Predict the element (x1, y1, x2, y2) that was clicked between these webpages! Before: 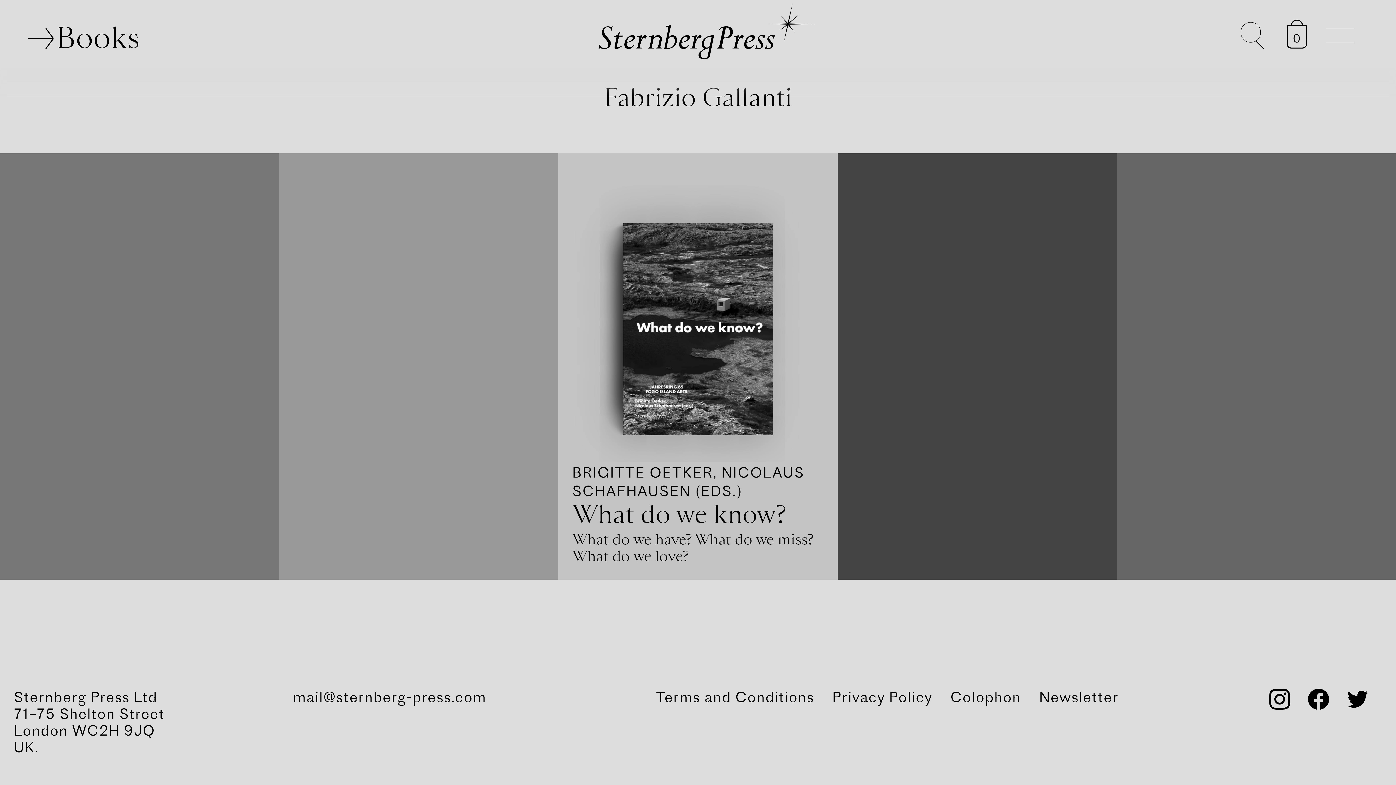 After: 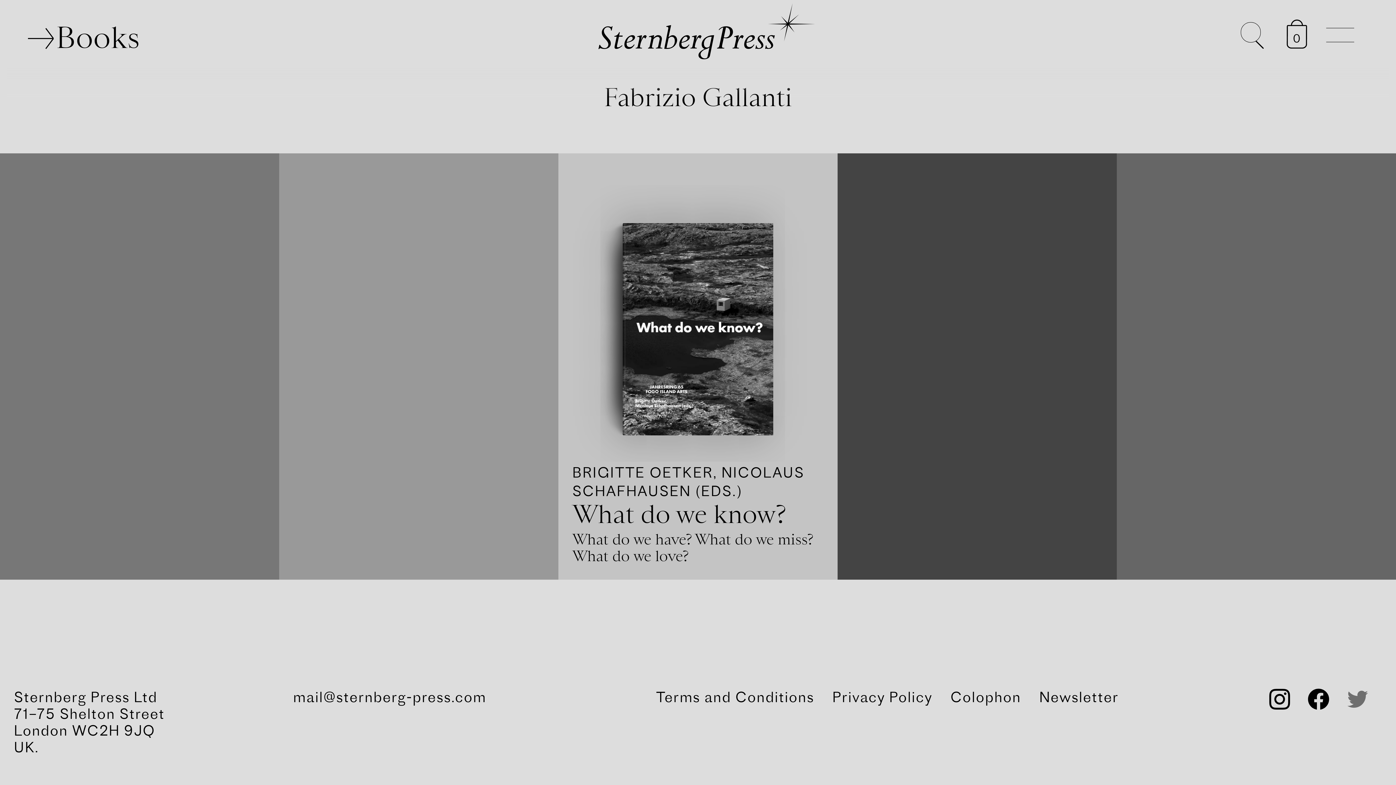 Action: bbox: (1347, 696, 1368, 713)